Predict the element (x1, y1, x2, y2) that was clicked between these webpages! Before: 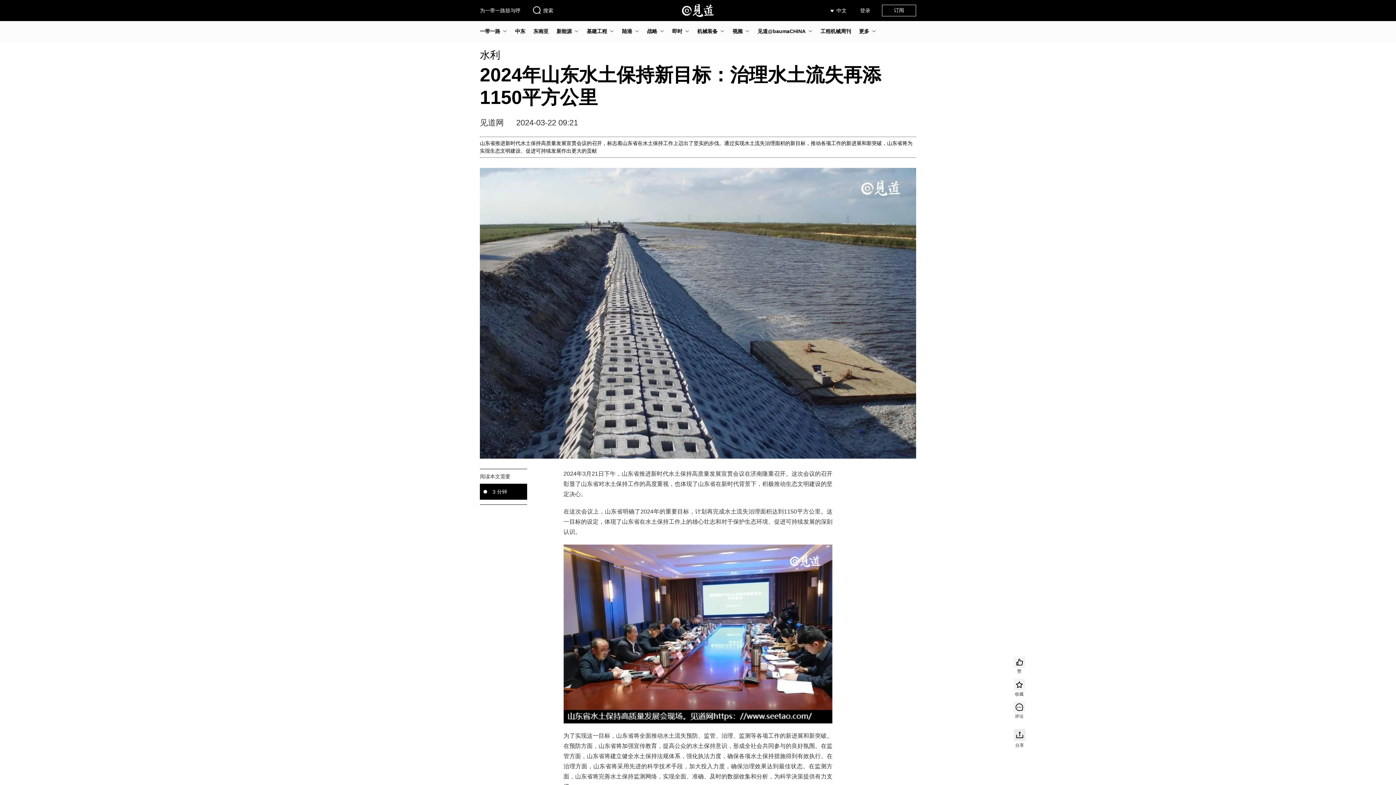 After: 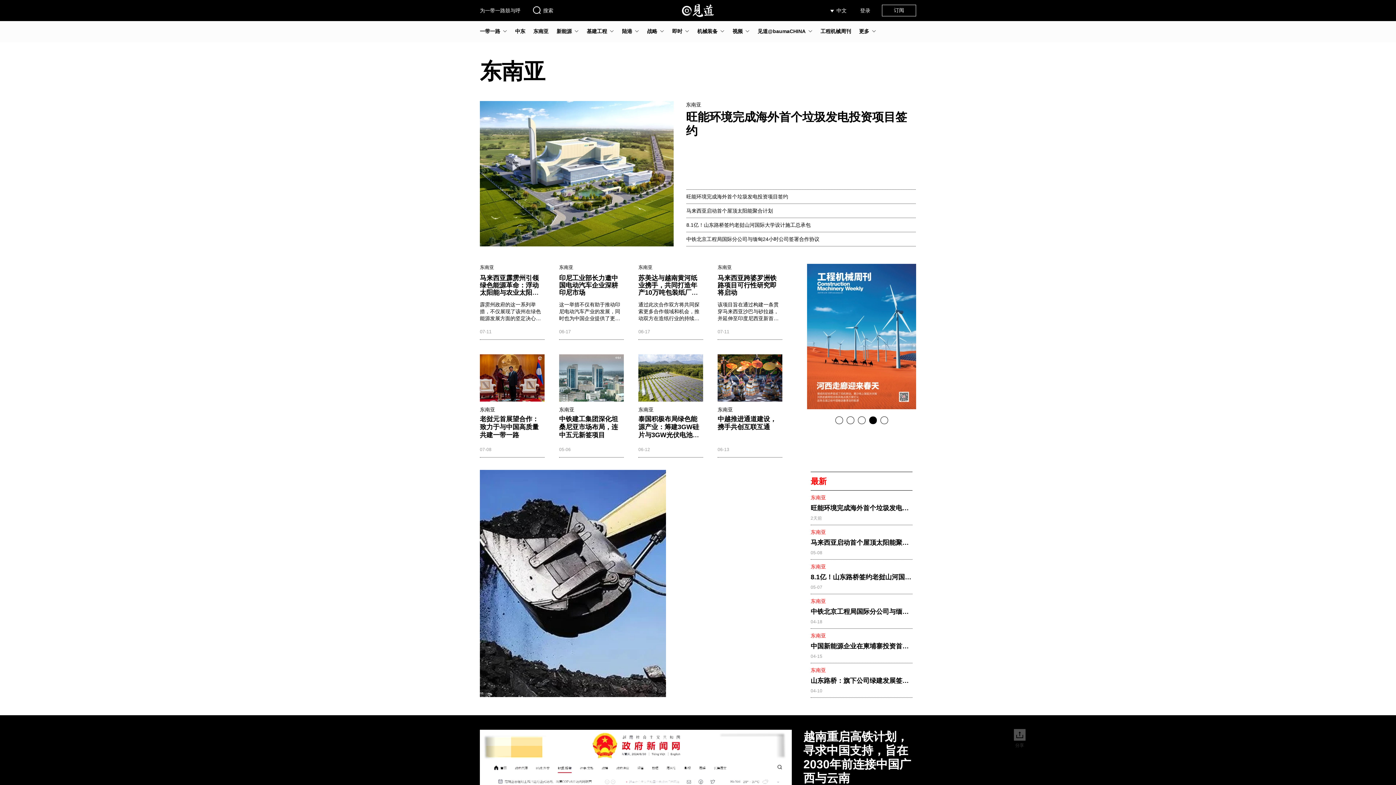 Action: label: 东南亚 bbox: (533, 28, 548, 33)